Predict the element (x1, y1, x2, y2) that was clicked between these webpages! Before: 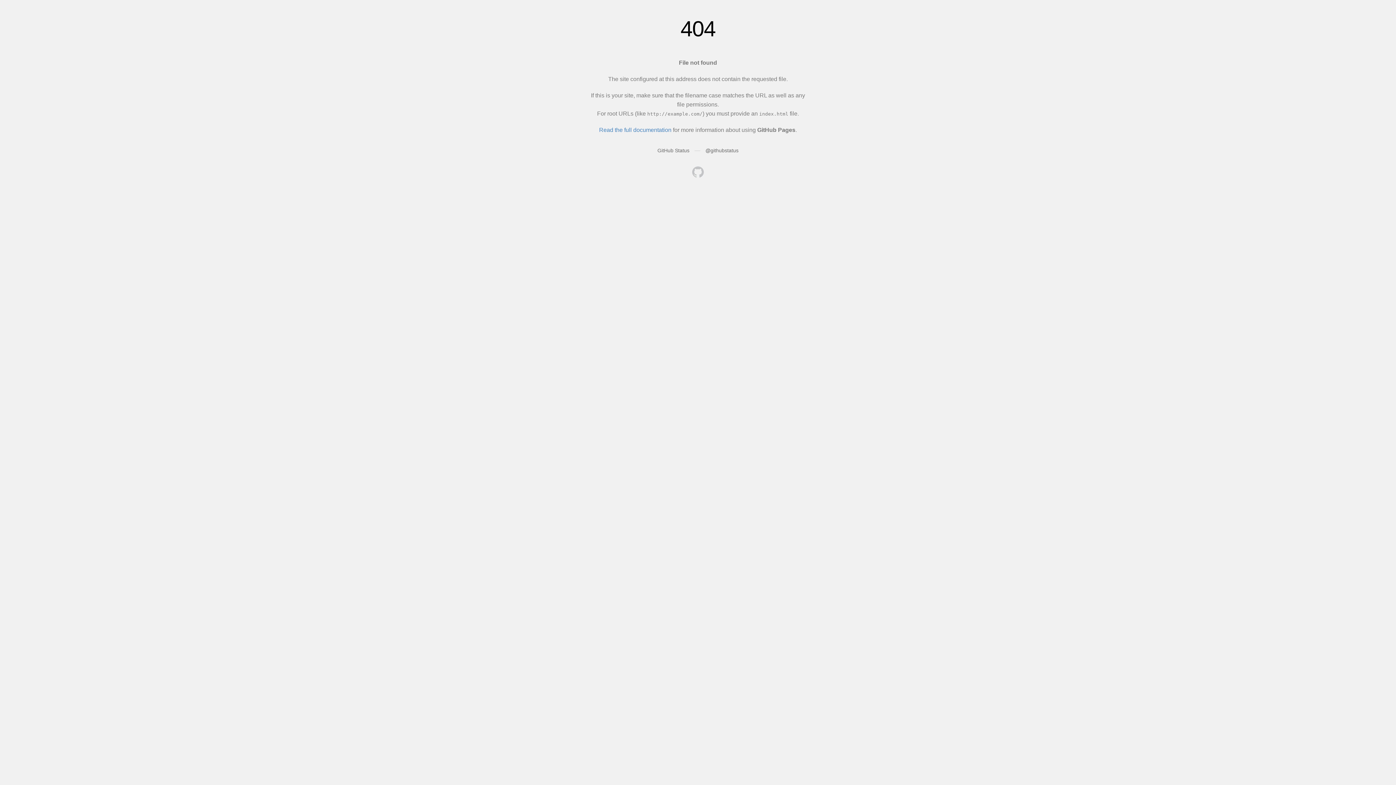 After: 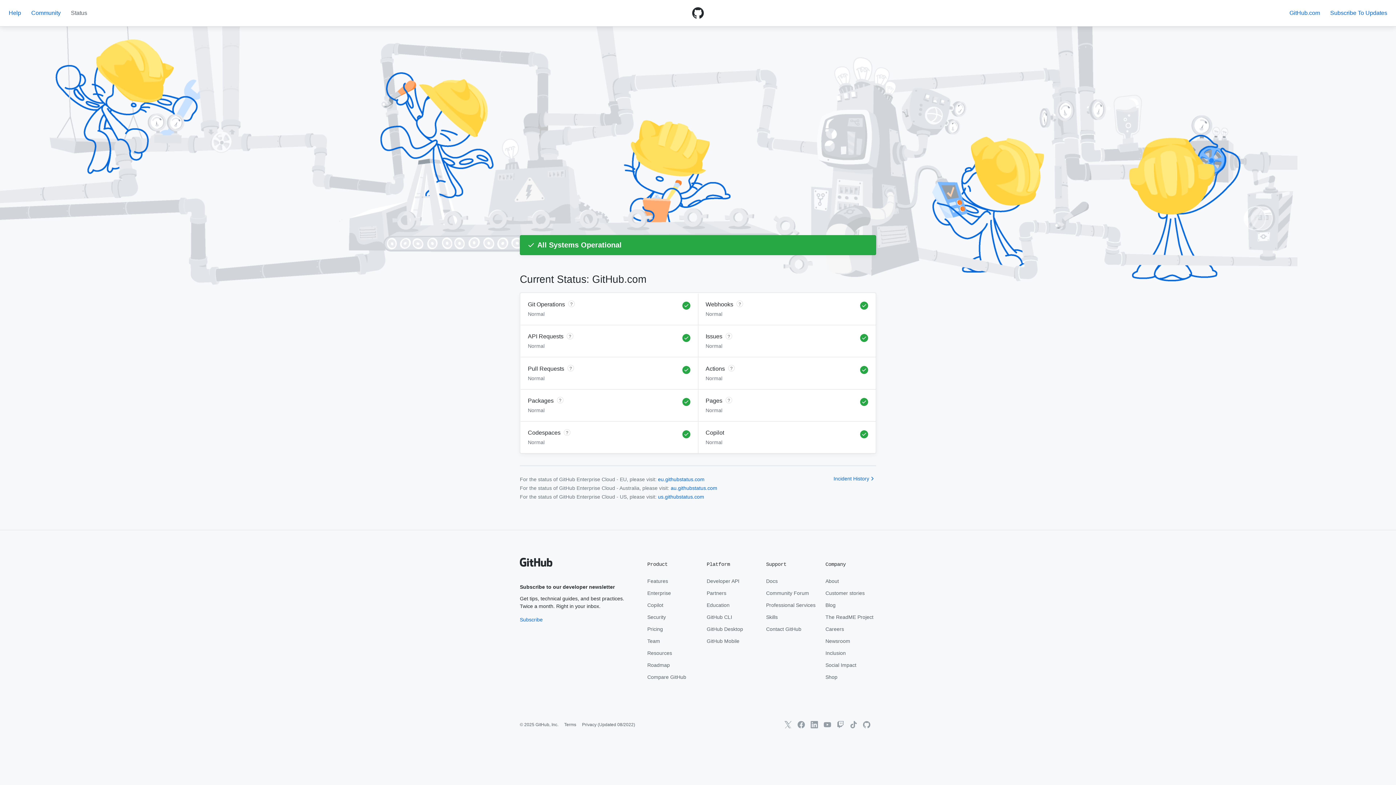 Action: bbox: (657, 147, 689, 153) label: GitHub Status